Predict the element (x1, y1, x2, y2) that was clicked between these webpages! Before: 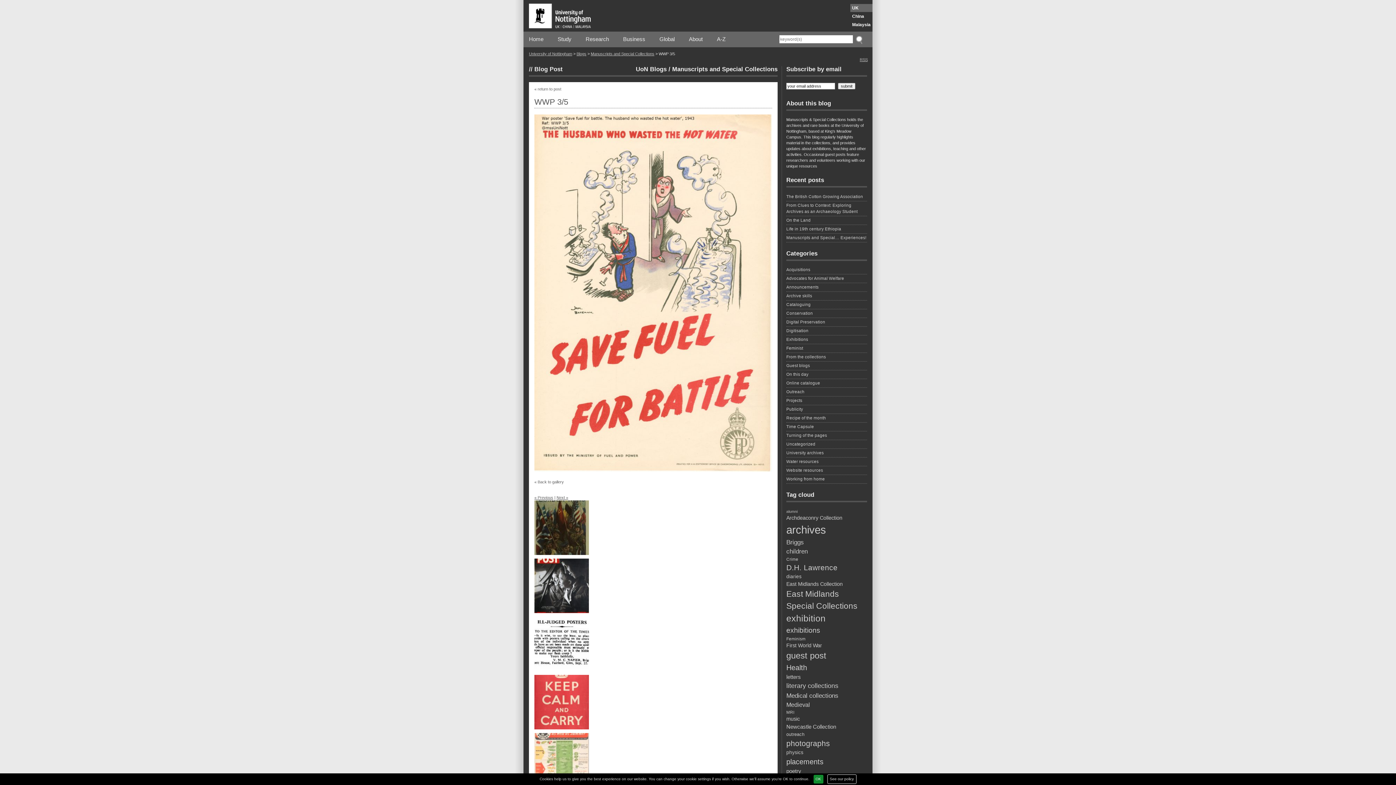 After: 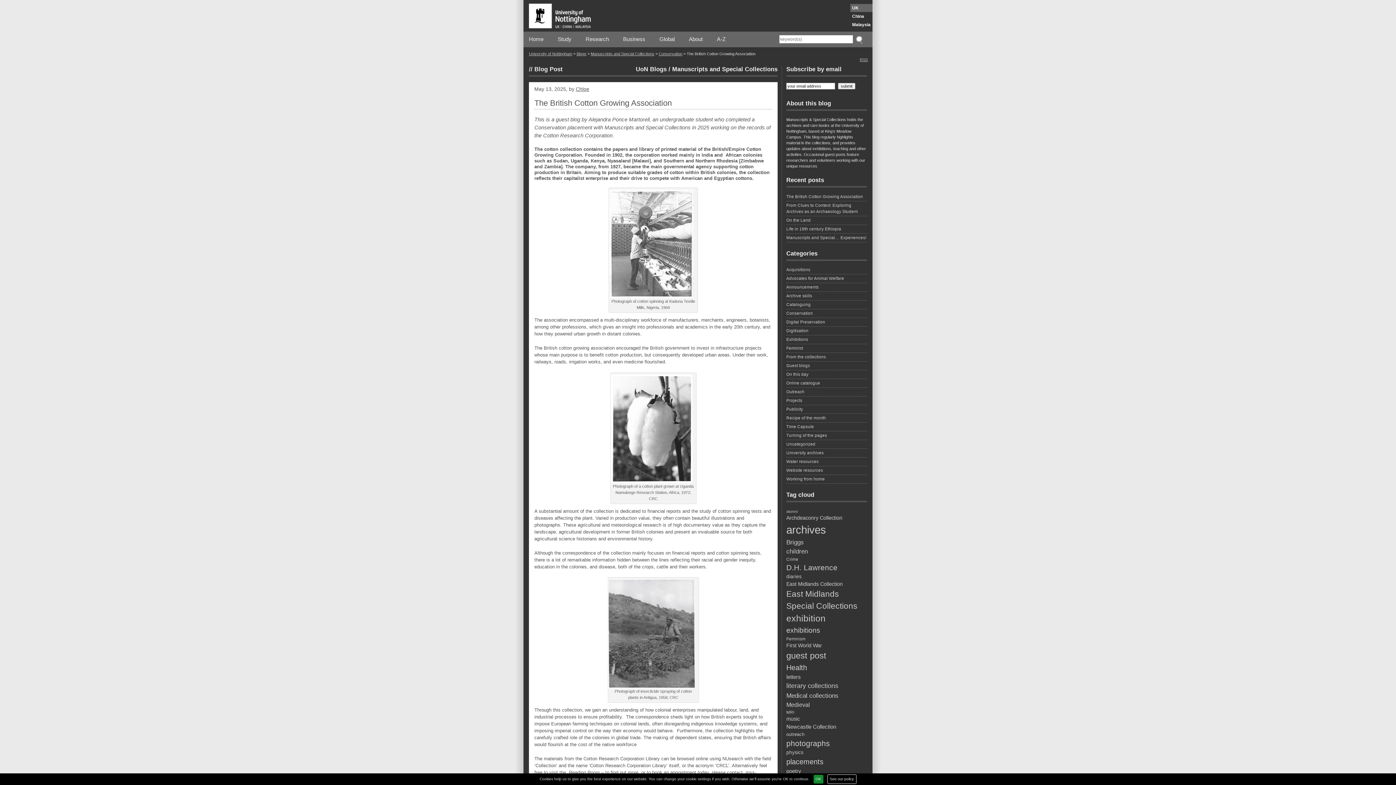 Action: bbox: (786, 193, 867, 201) label: The British Cotton Growing Association